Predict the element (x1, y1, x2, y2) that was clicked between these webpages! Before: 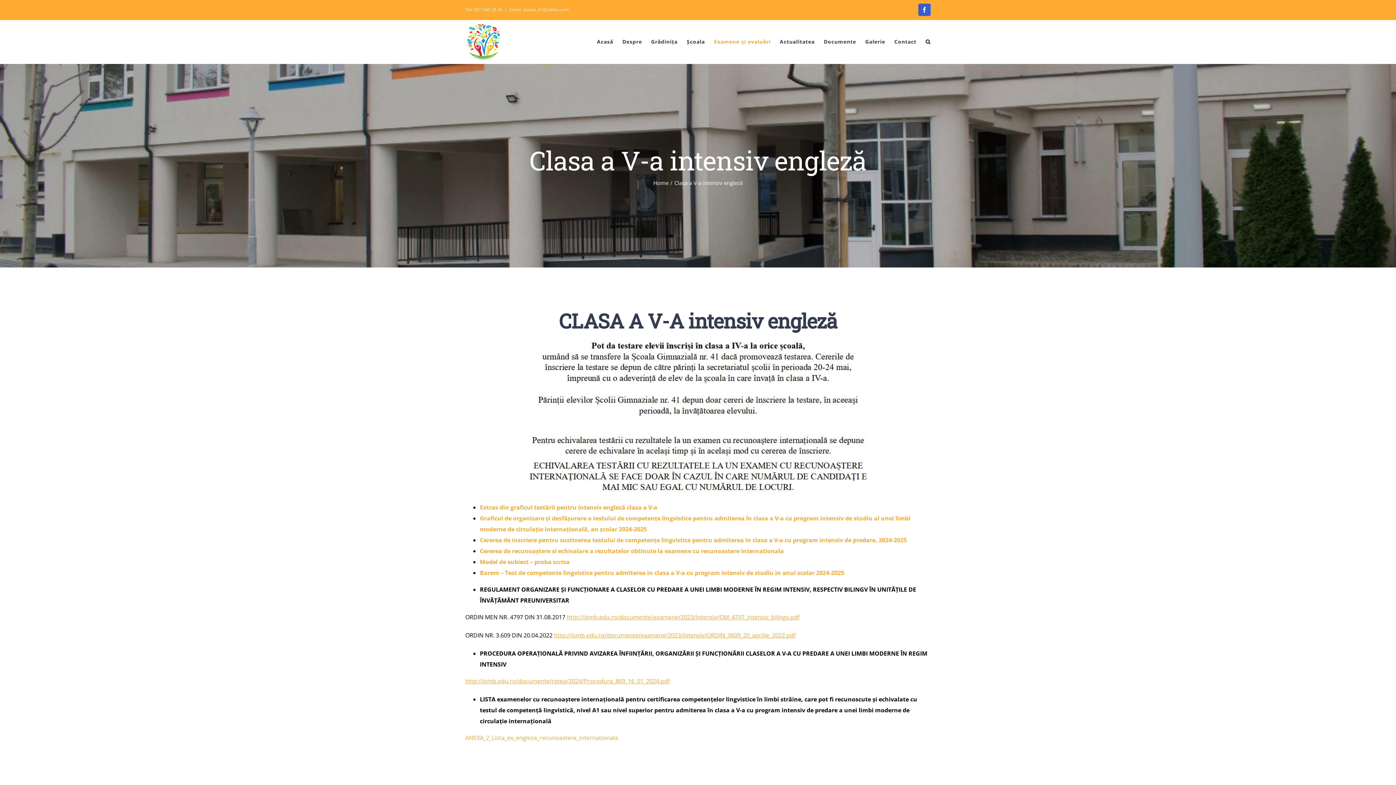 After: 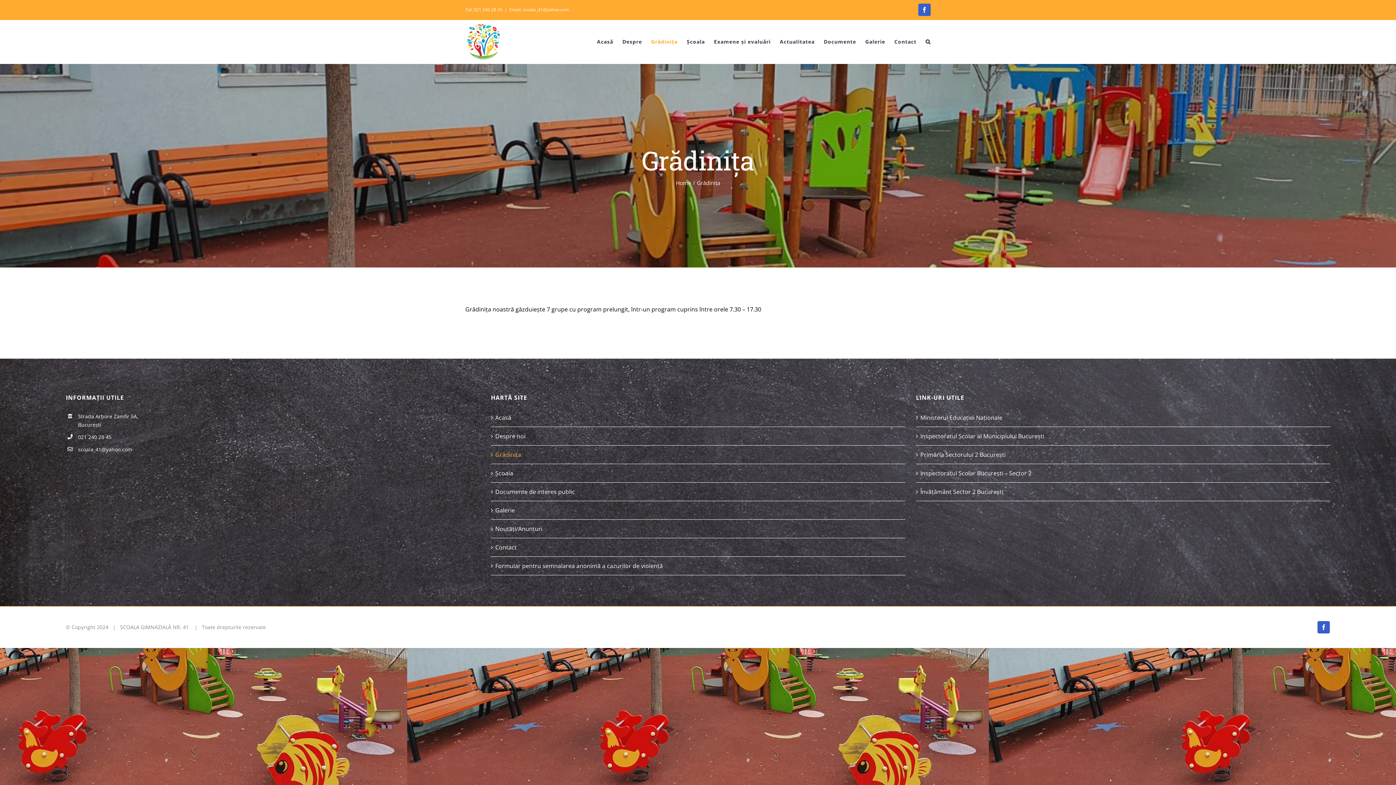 Action: bbox: (651, 20, 677, 63) label: Grădinița